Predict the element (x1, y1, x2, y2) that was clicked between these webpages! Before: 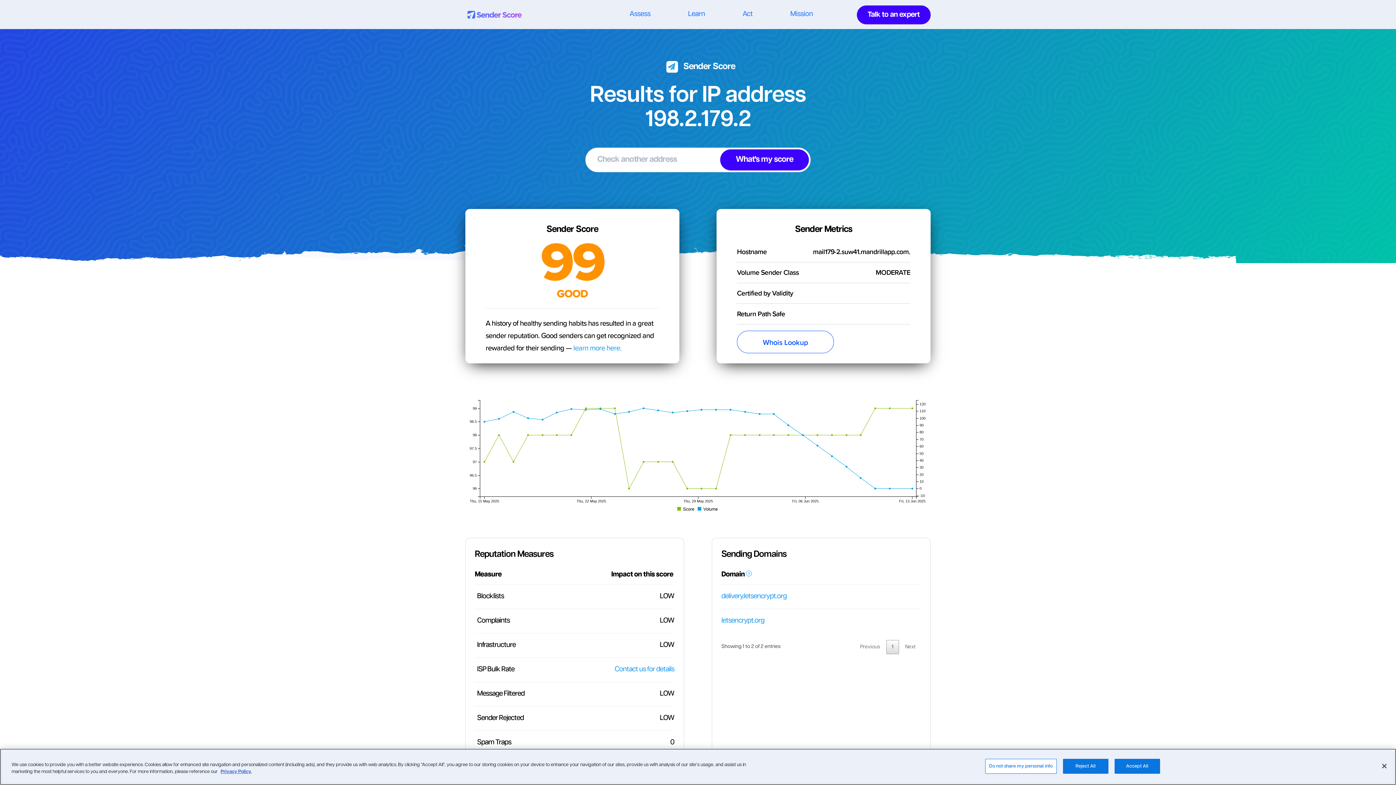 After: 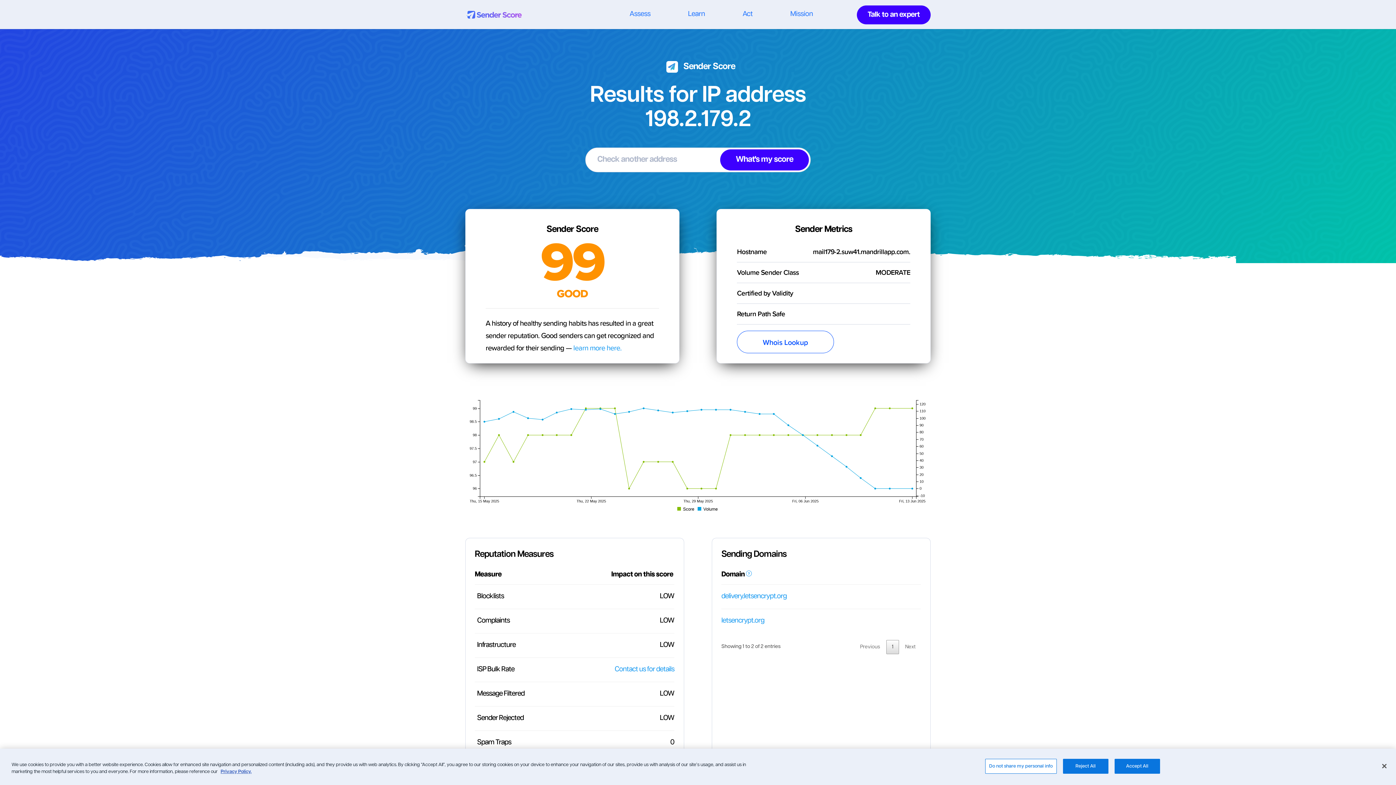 Action: bbox: (900, 640, 921, 654) label: Next